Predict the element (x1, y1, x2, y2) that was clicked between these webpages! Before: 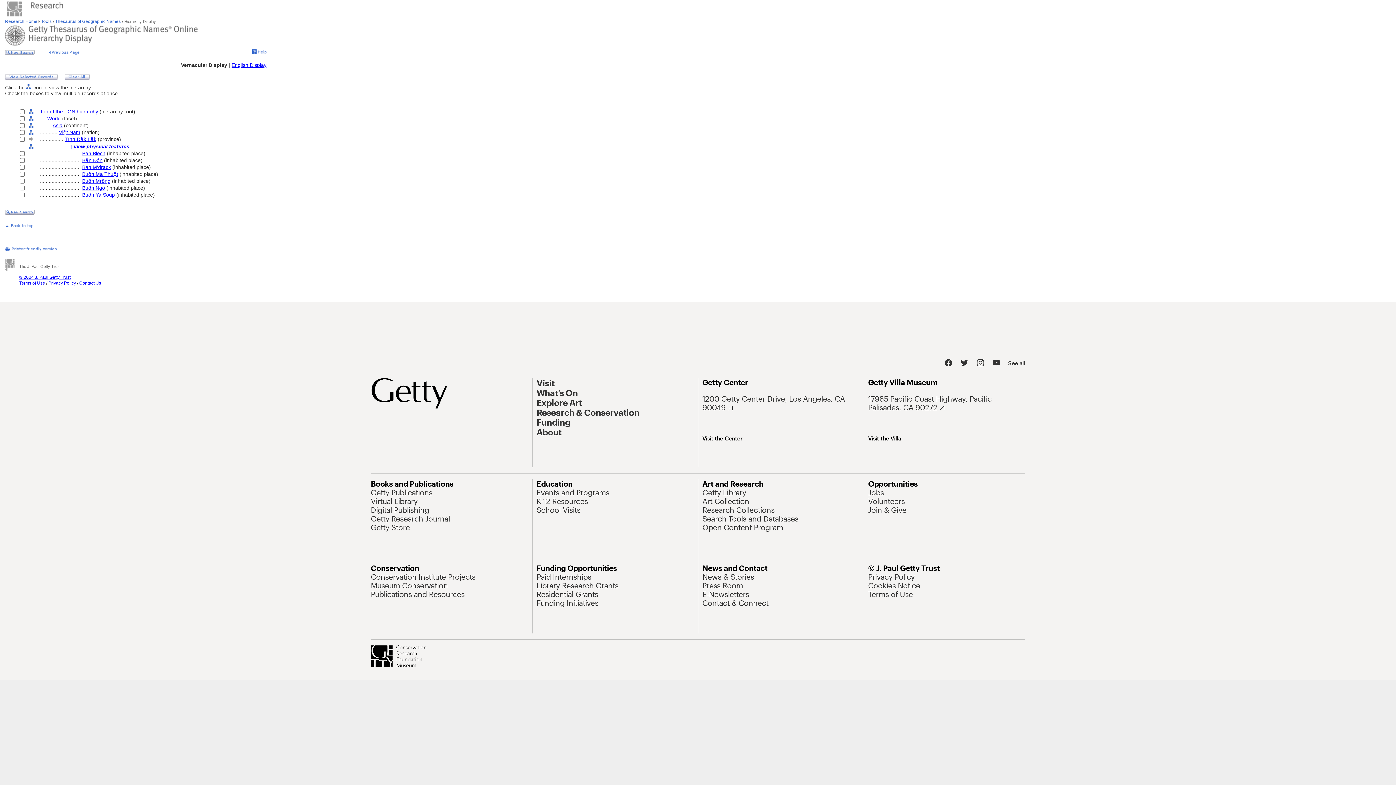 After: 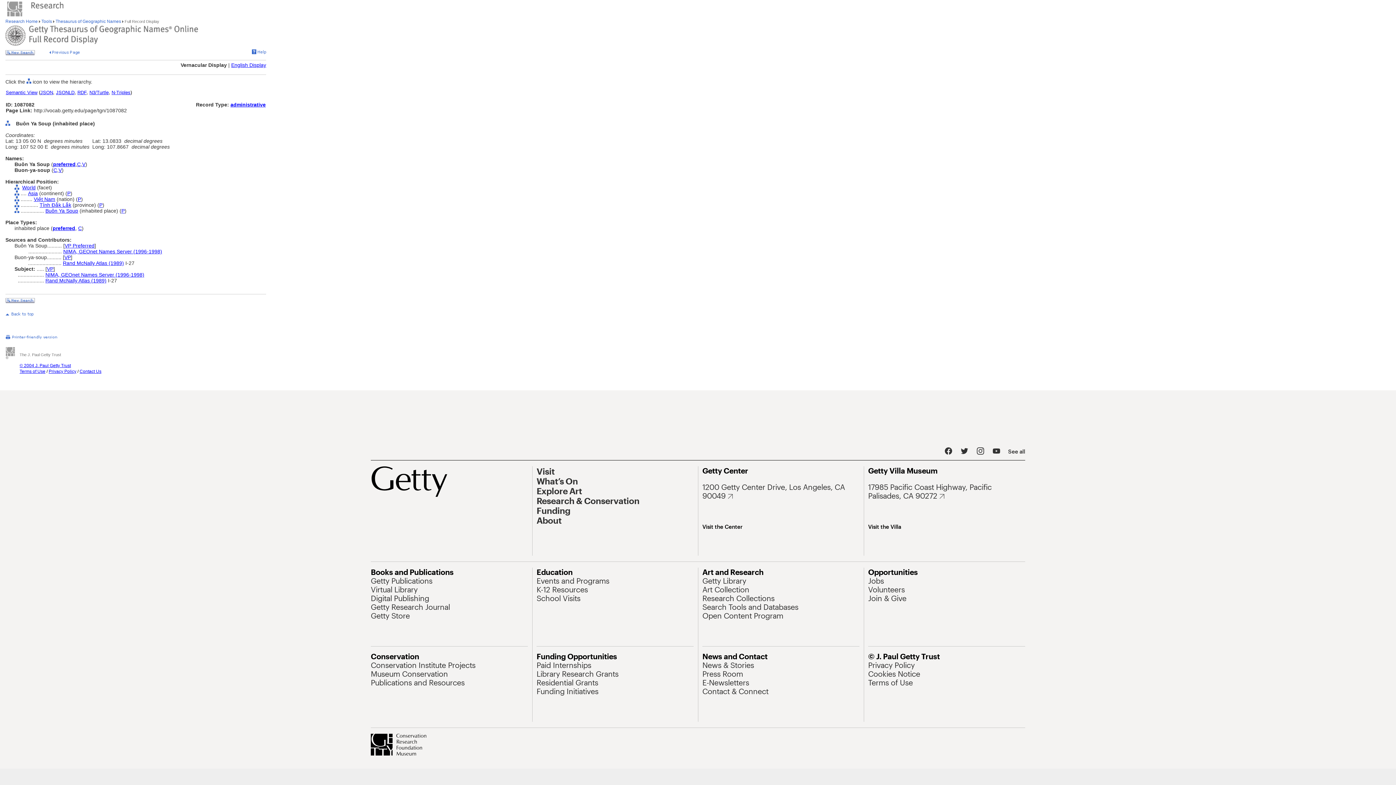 Action: bbox: (82, 192, 114, 197) label: Buôn Ya Soup